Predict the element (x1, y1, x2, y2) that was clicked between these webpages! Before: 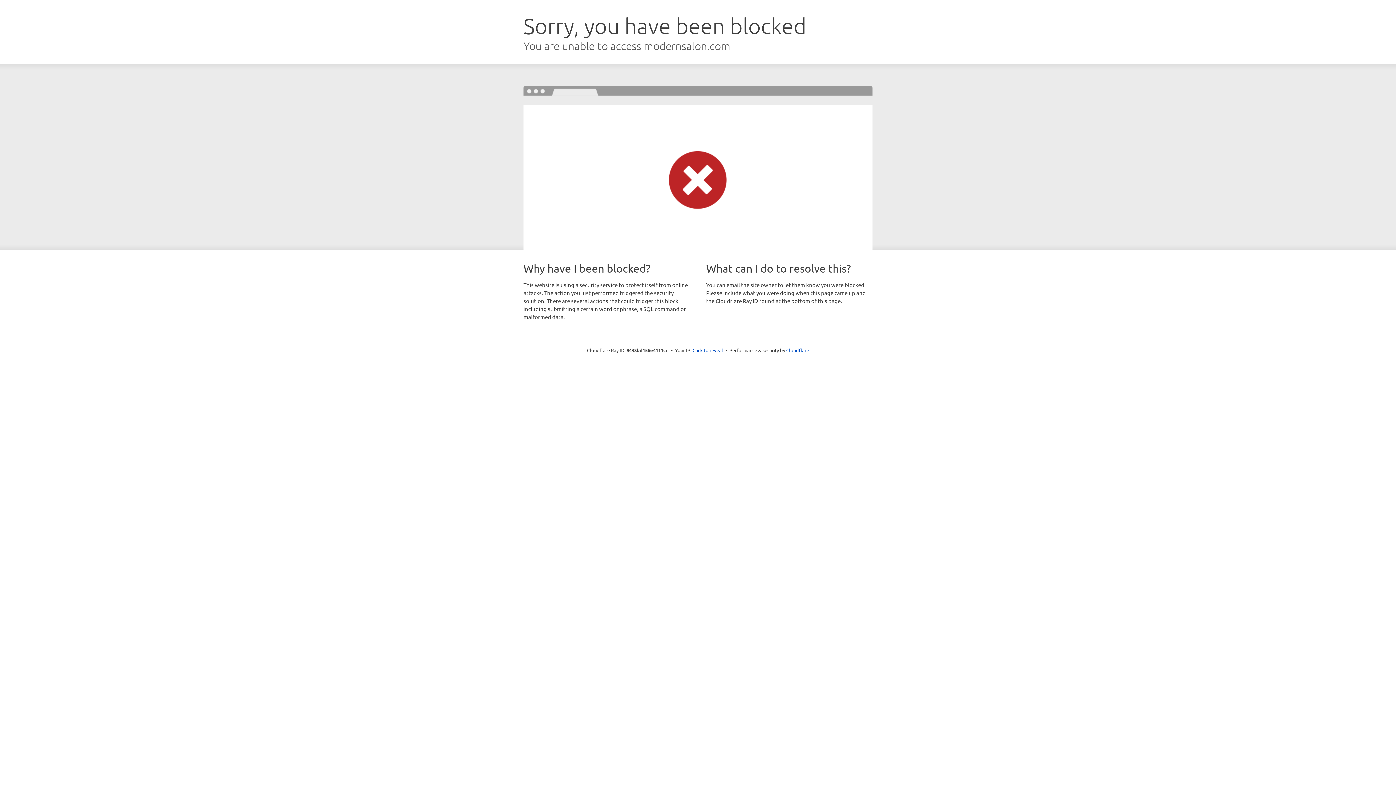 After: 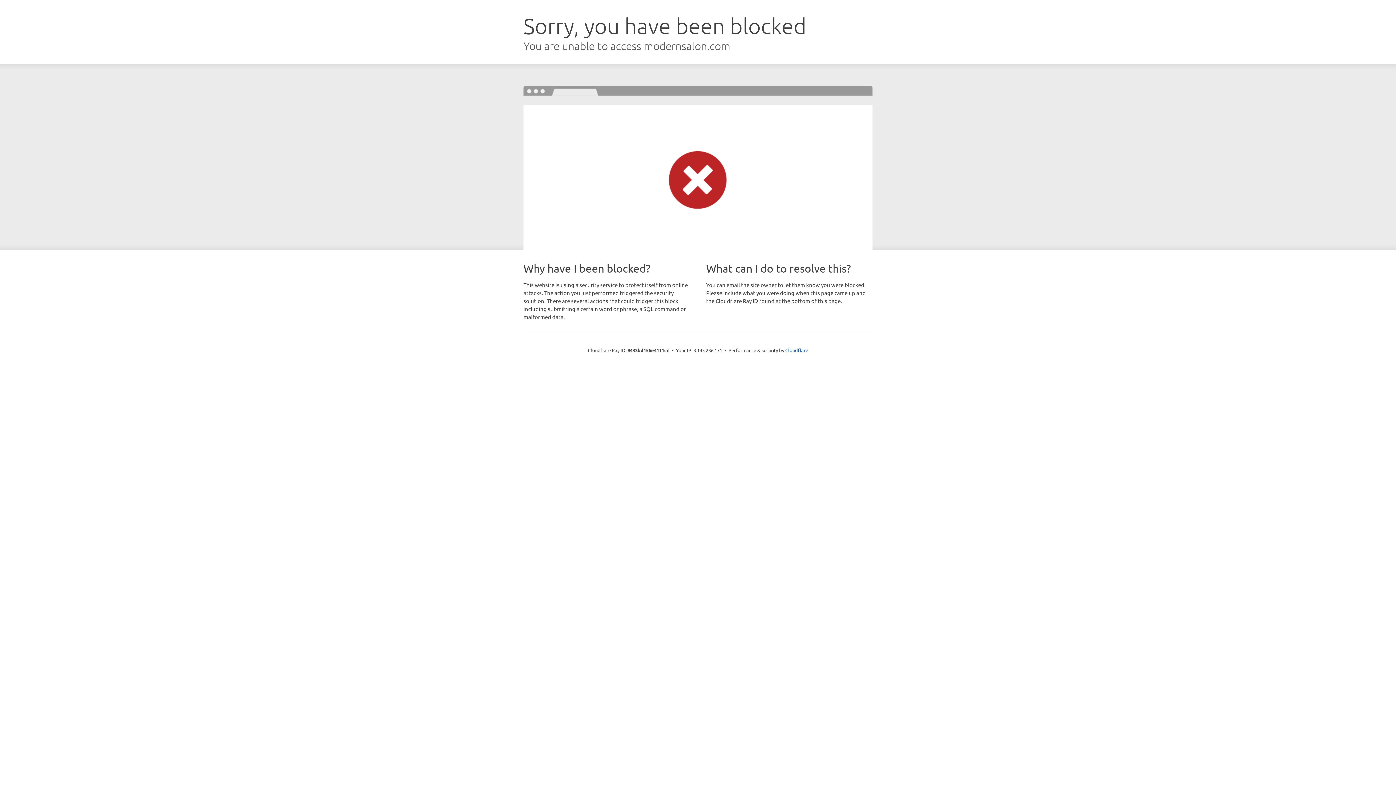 Action: bbox: (692, 346, 723, 353) label: Click to reveal